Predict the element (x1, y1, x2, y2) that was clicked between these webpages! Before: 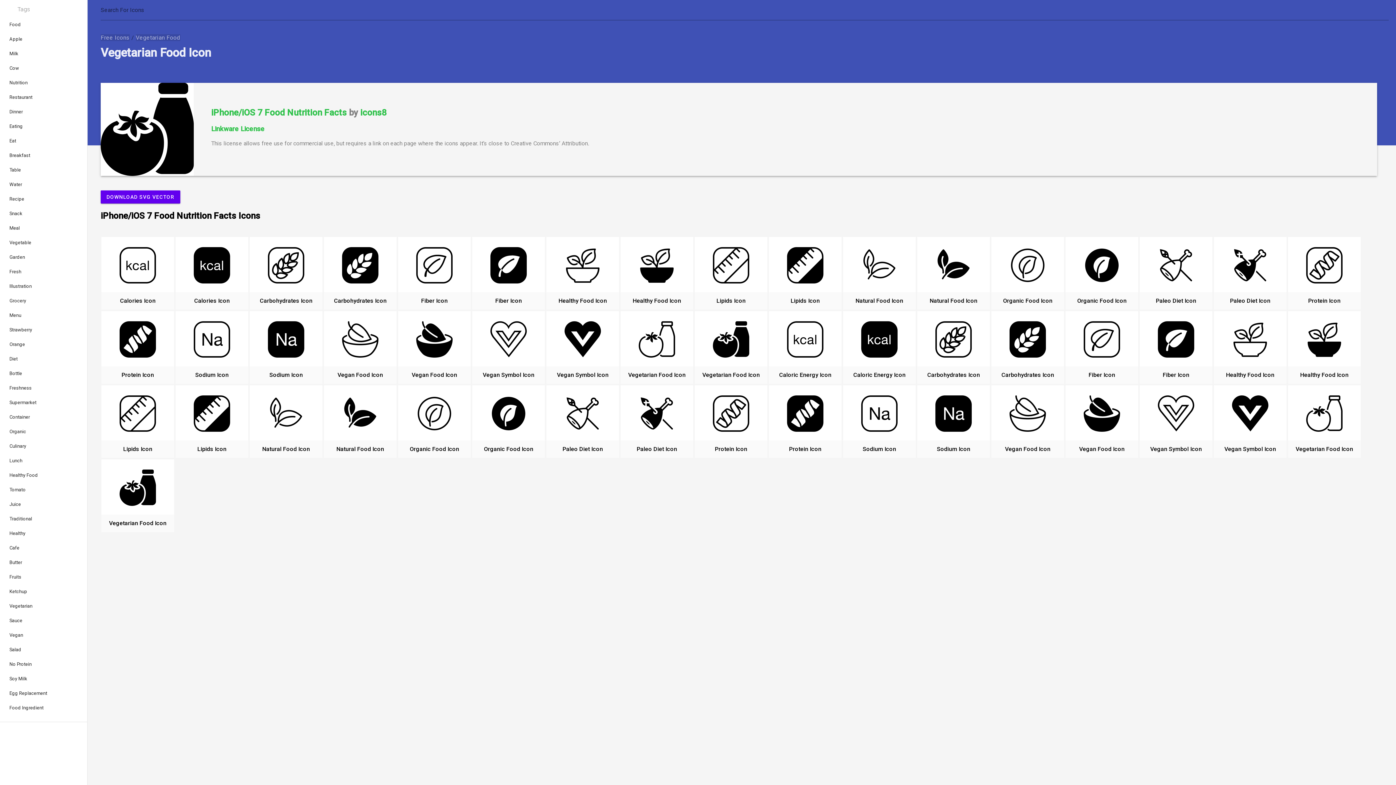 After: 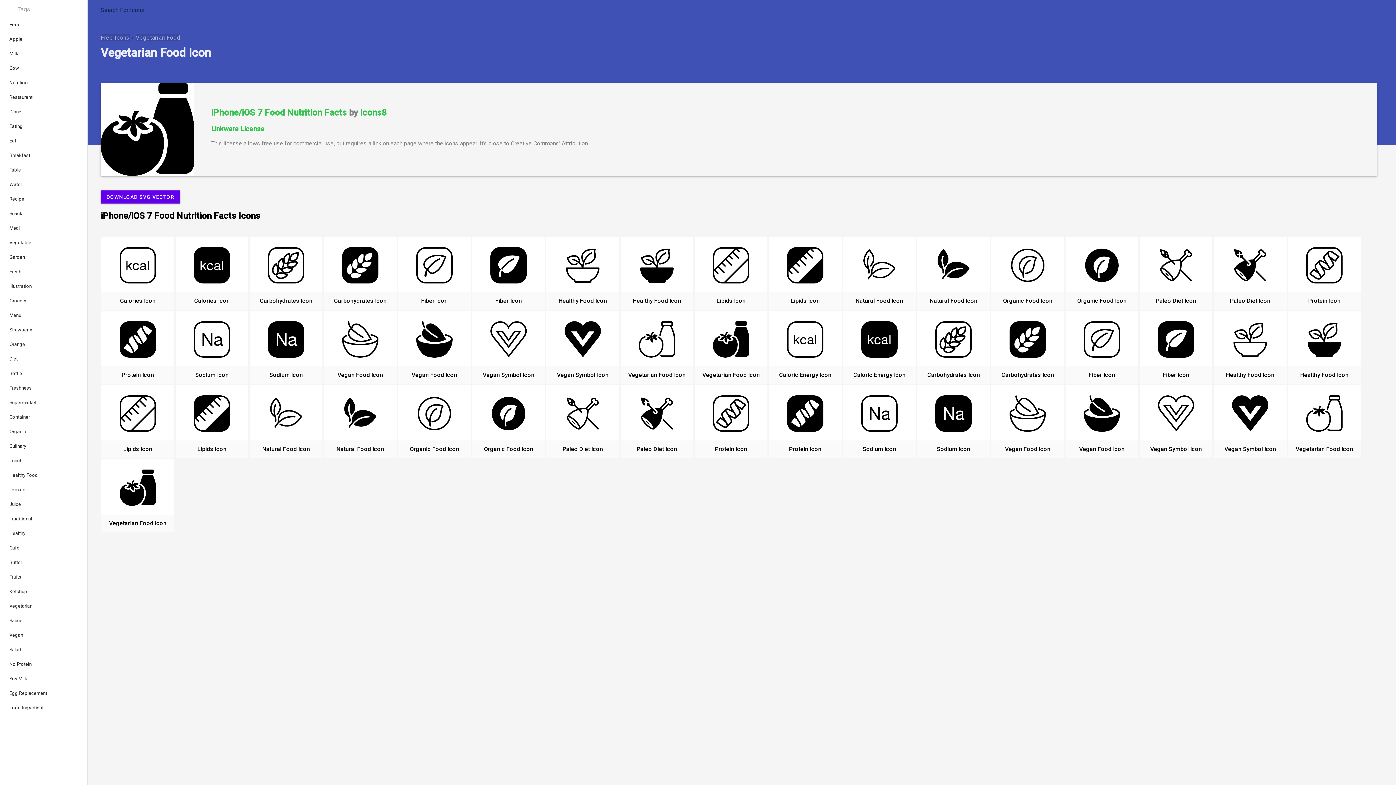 Action: bbox: (119, 469, 156, 522)